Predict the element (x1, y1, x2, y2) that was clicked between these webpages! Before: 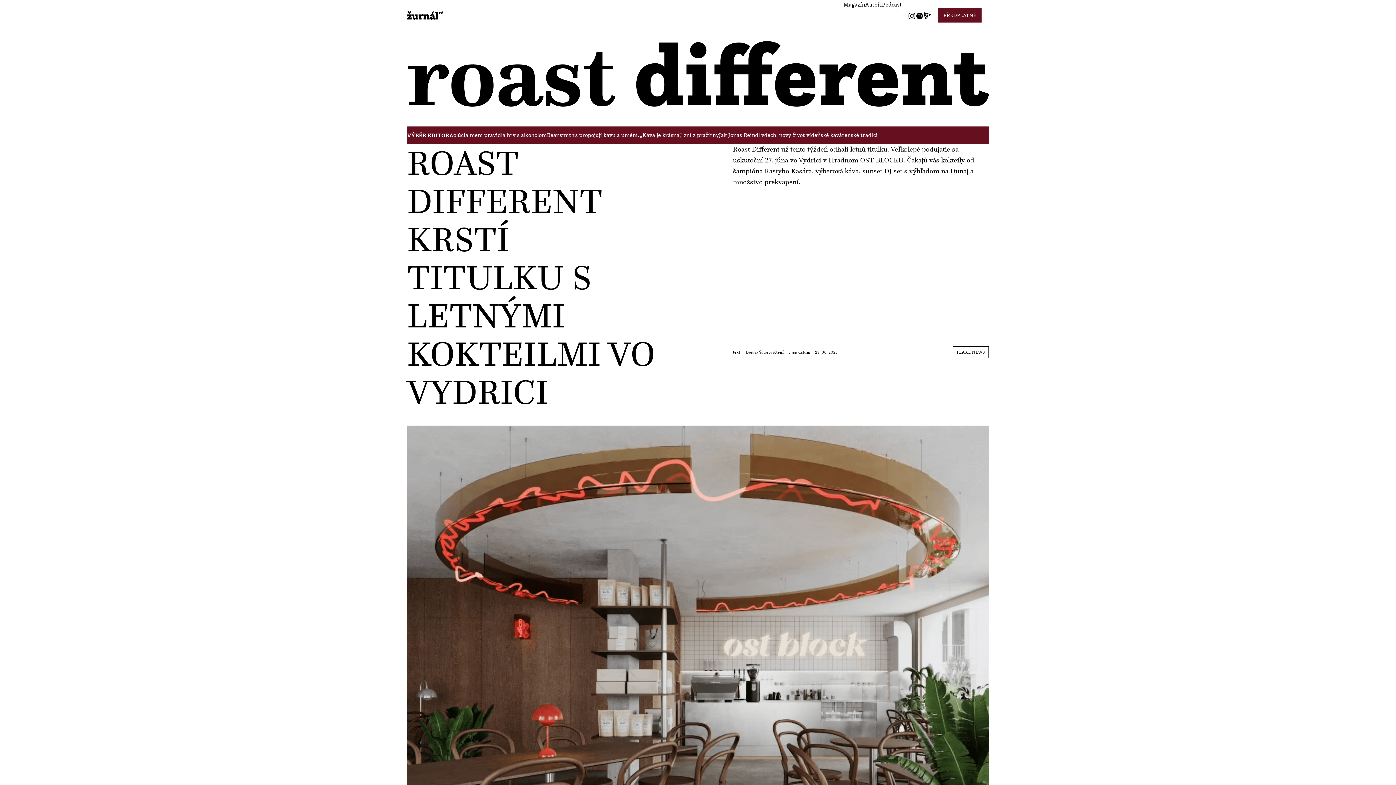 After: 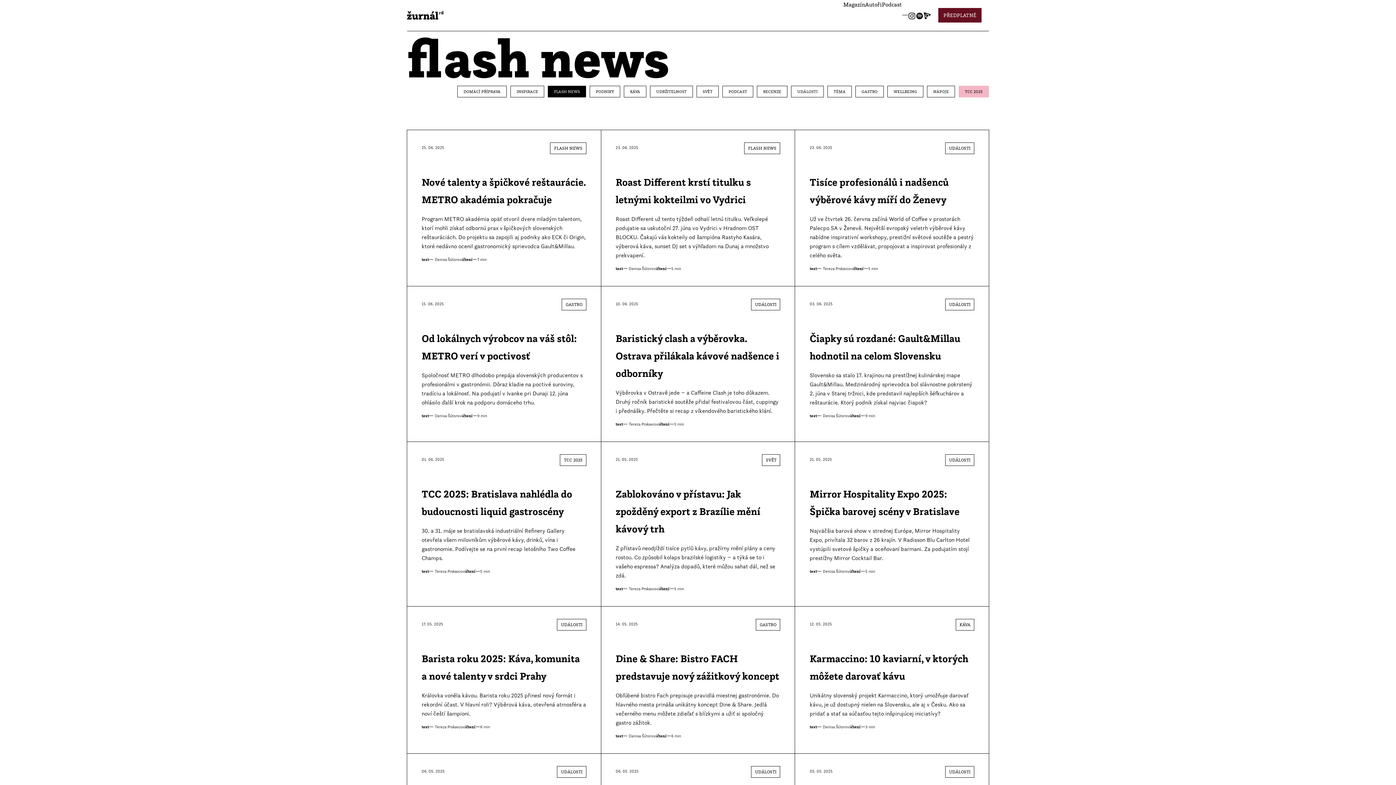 Action: label: FLASH NEWS bbox: (953, 346, 989, 358)